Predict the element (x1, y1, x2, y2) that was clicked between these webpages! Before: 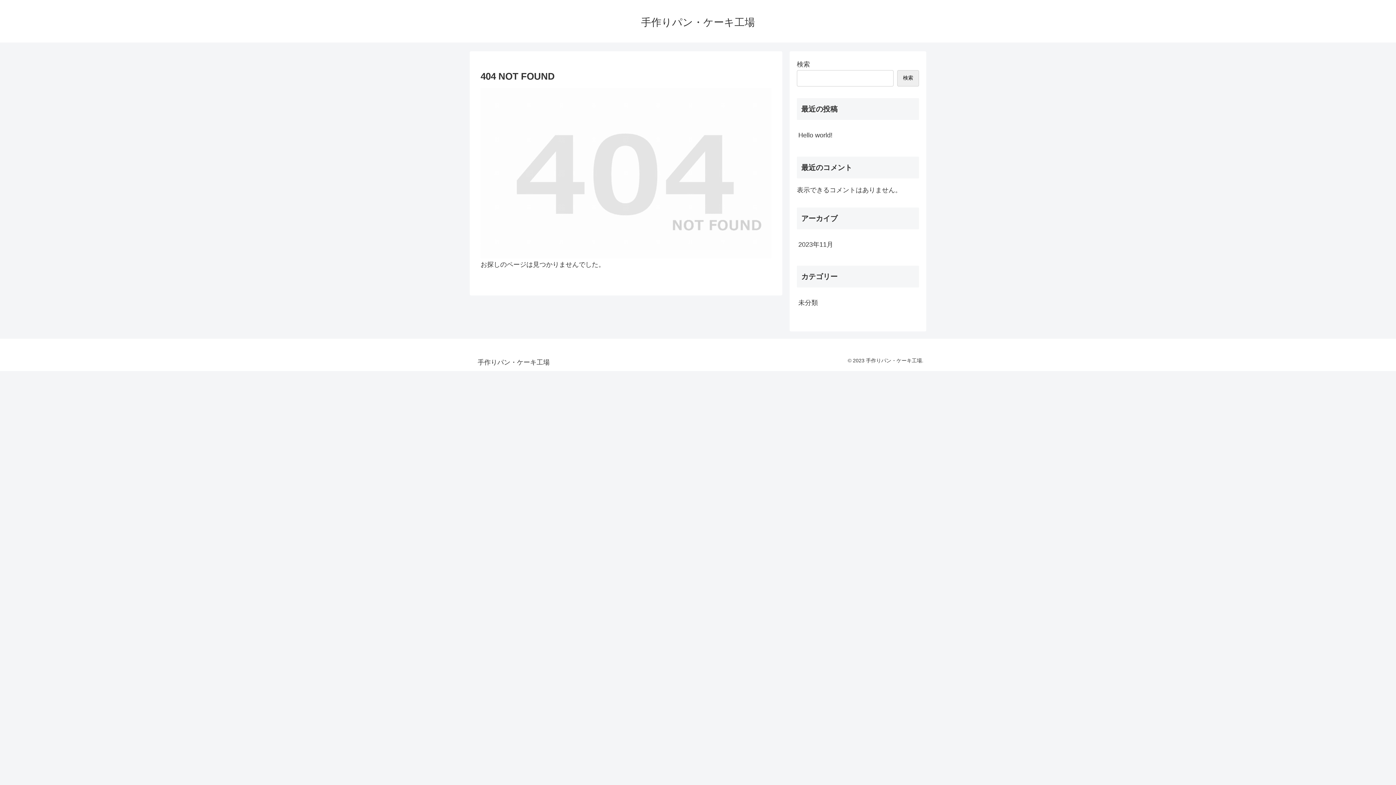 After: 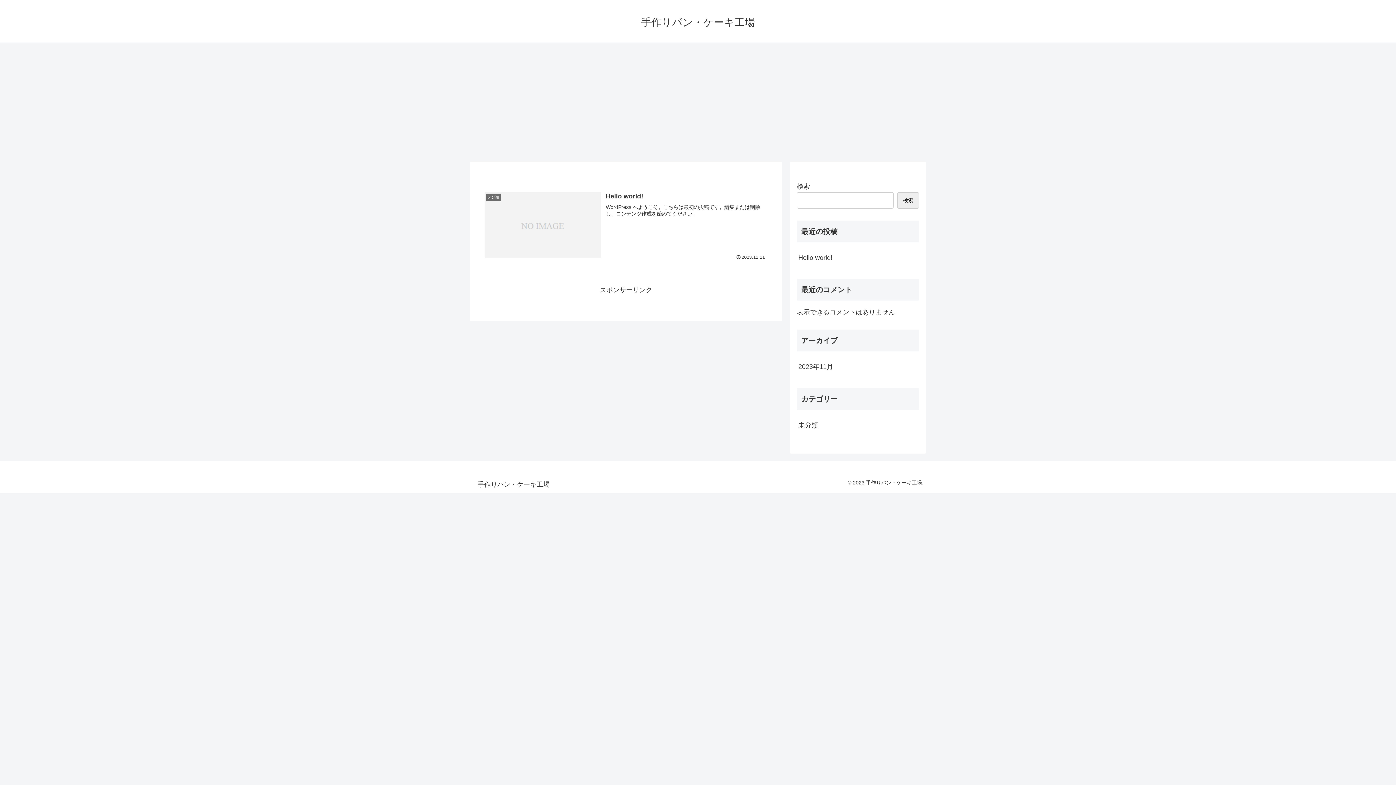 Action: bbox: (634, 19, 761, 27) label: 手作りパン・ケーキ工場